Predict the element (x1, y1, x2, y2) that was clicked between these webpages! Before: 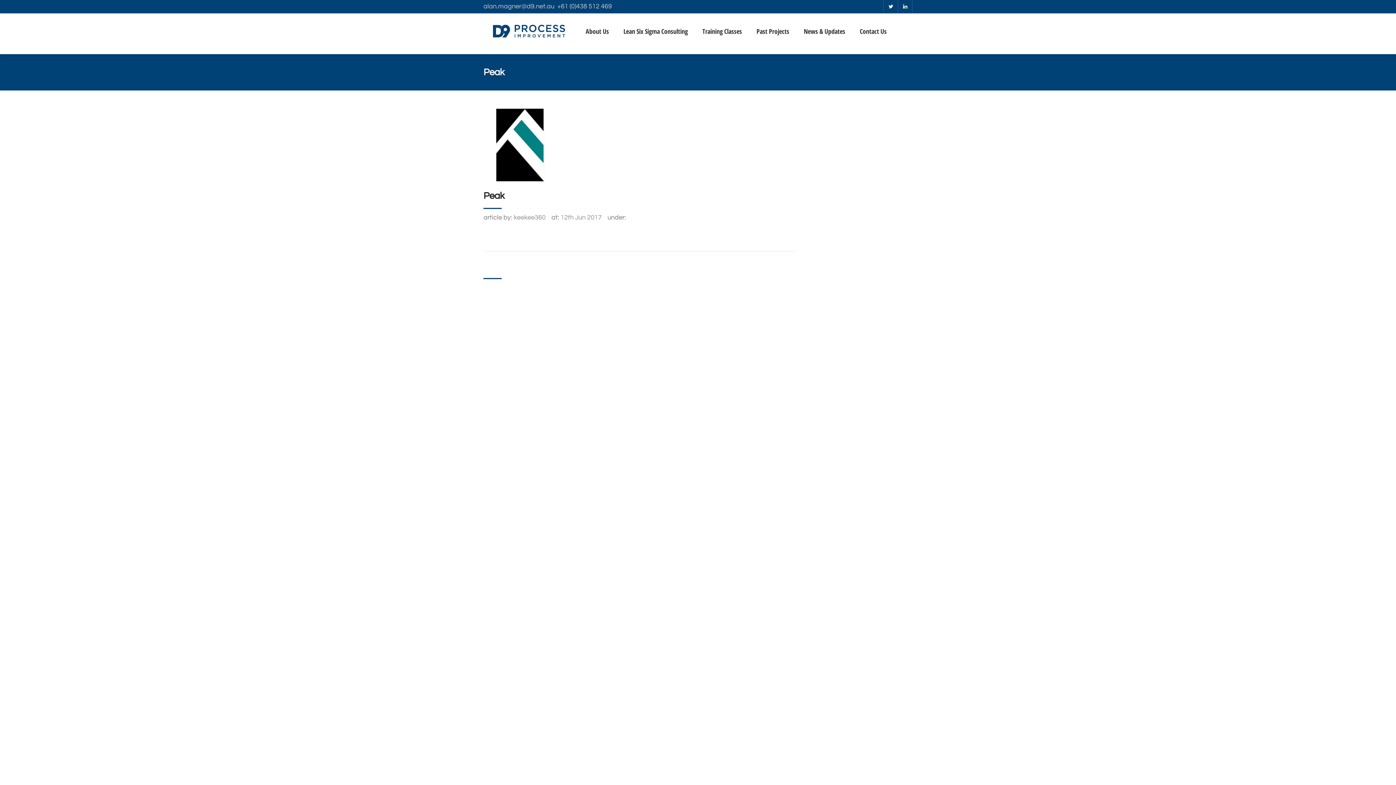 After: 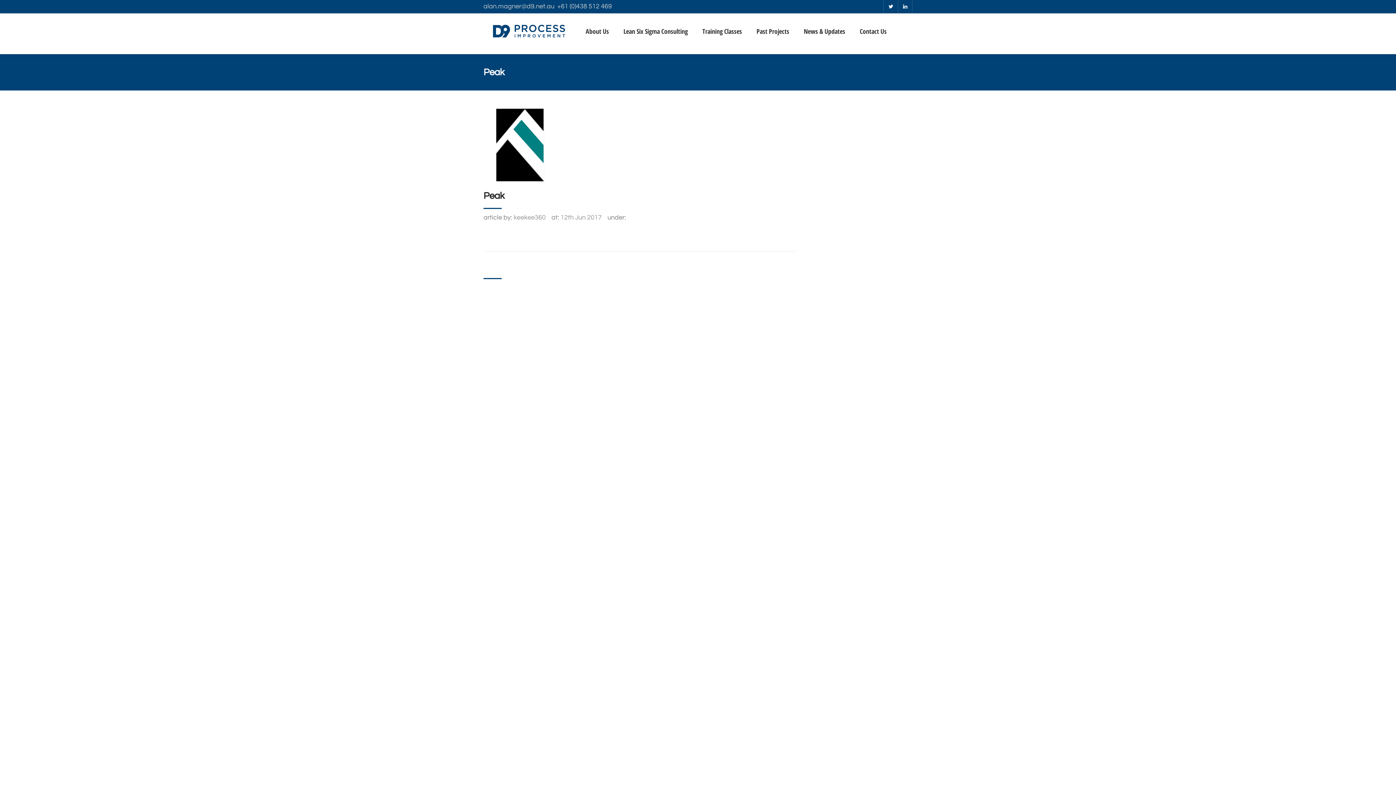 Action: bbox: (483, 108, 796, 181)